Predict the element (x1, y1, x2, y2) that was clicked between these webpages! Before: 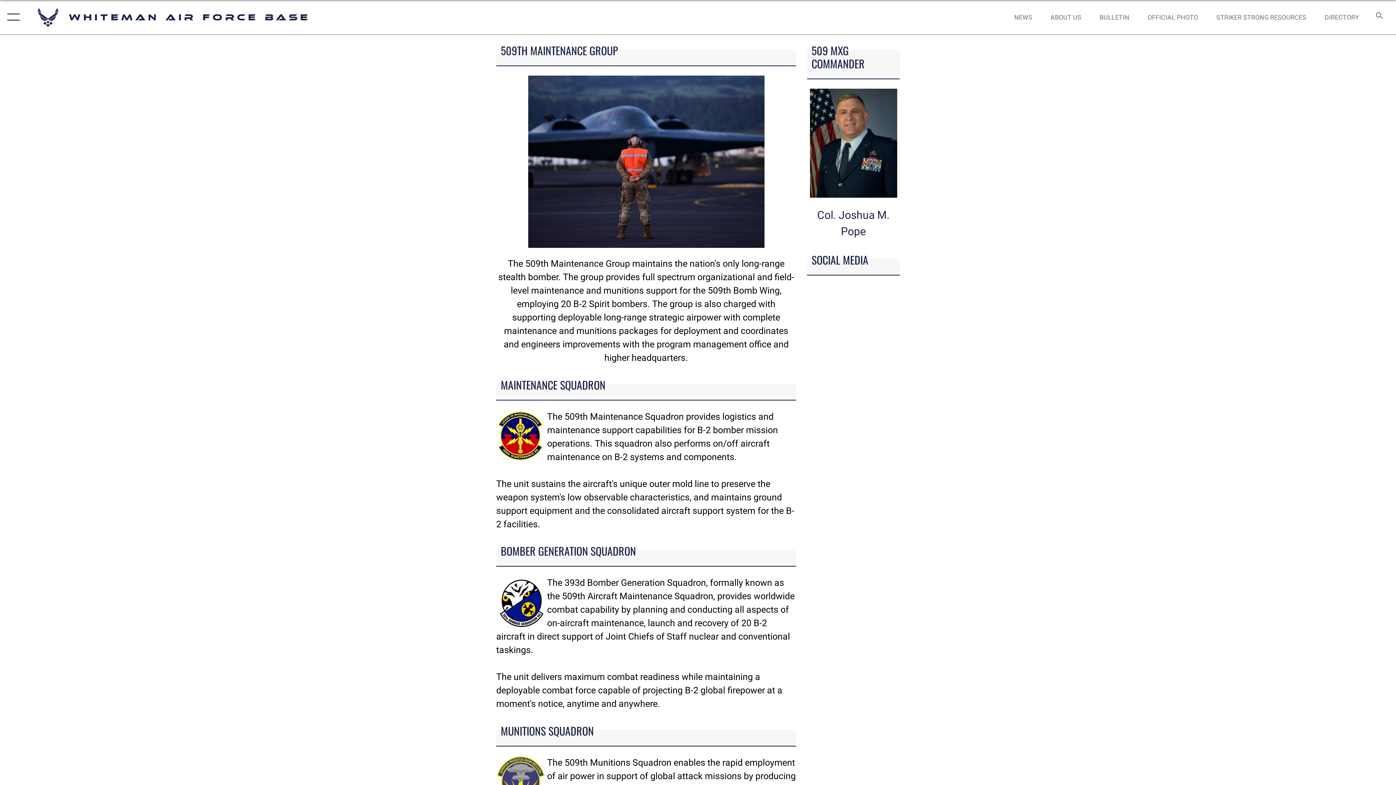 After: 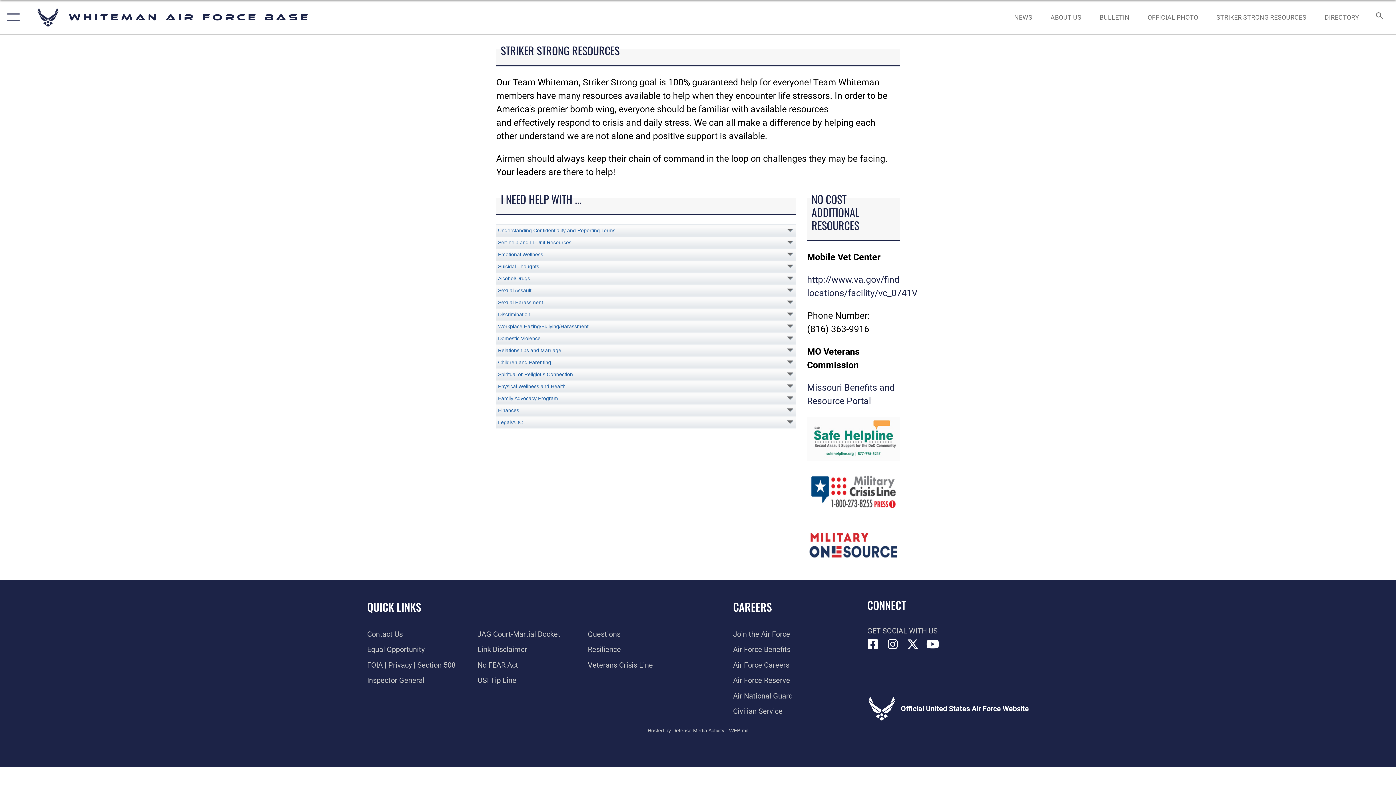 Action: bbox: (1209, 5, 1313, 28) label: STRIKER STRONG RESOURCES